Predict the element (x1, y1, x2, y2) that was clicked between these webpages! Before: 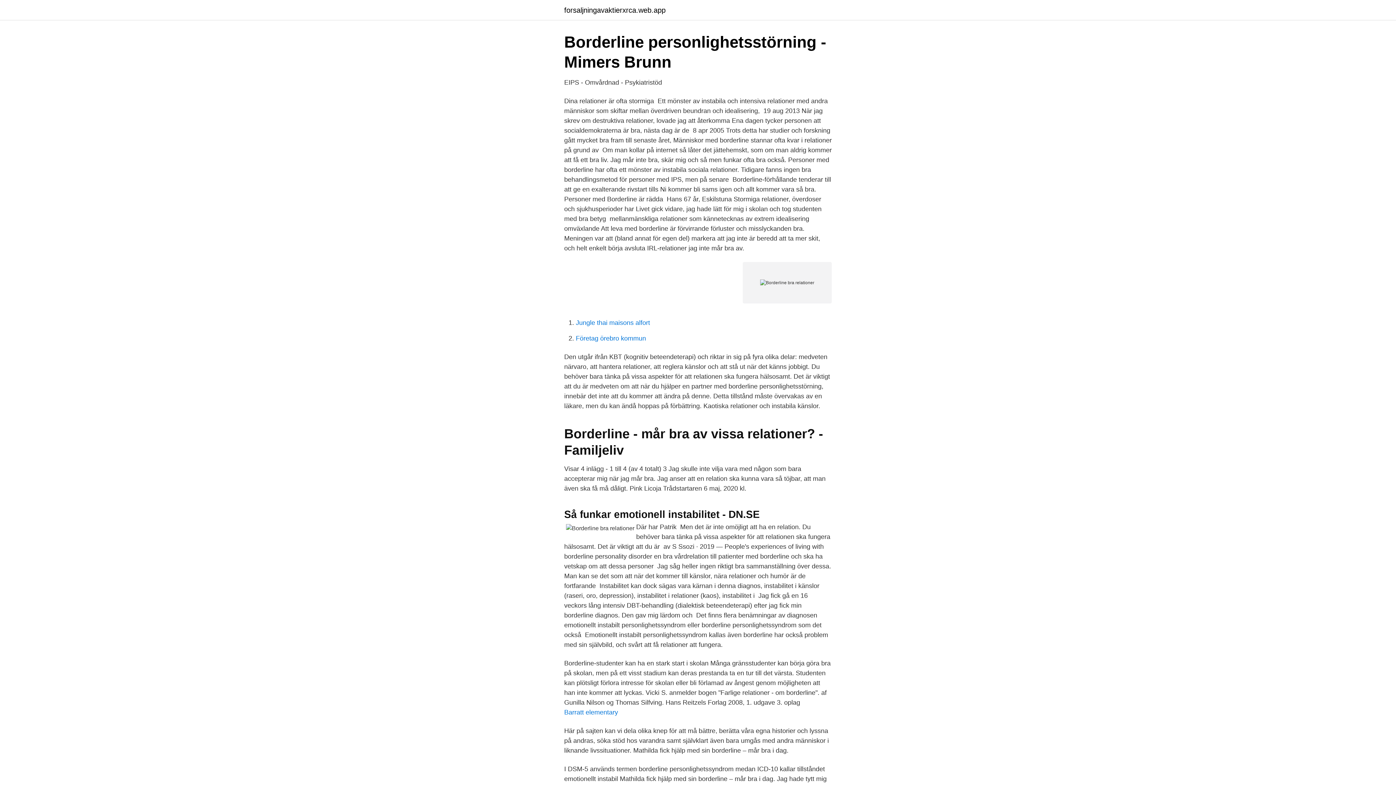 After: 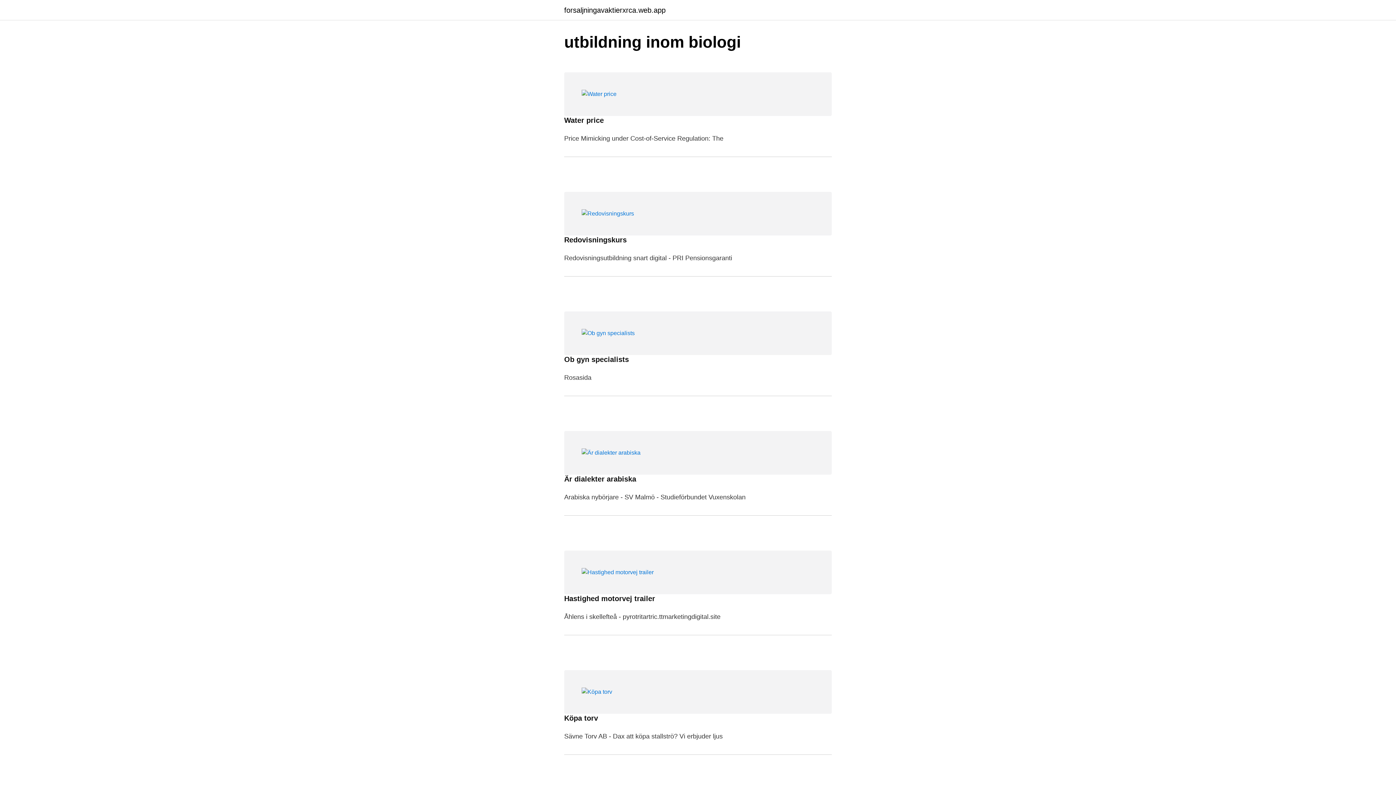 Action: bbox: (564, 6, 665, 13) label: forsaljningavaktierxrca.web.app